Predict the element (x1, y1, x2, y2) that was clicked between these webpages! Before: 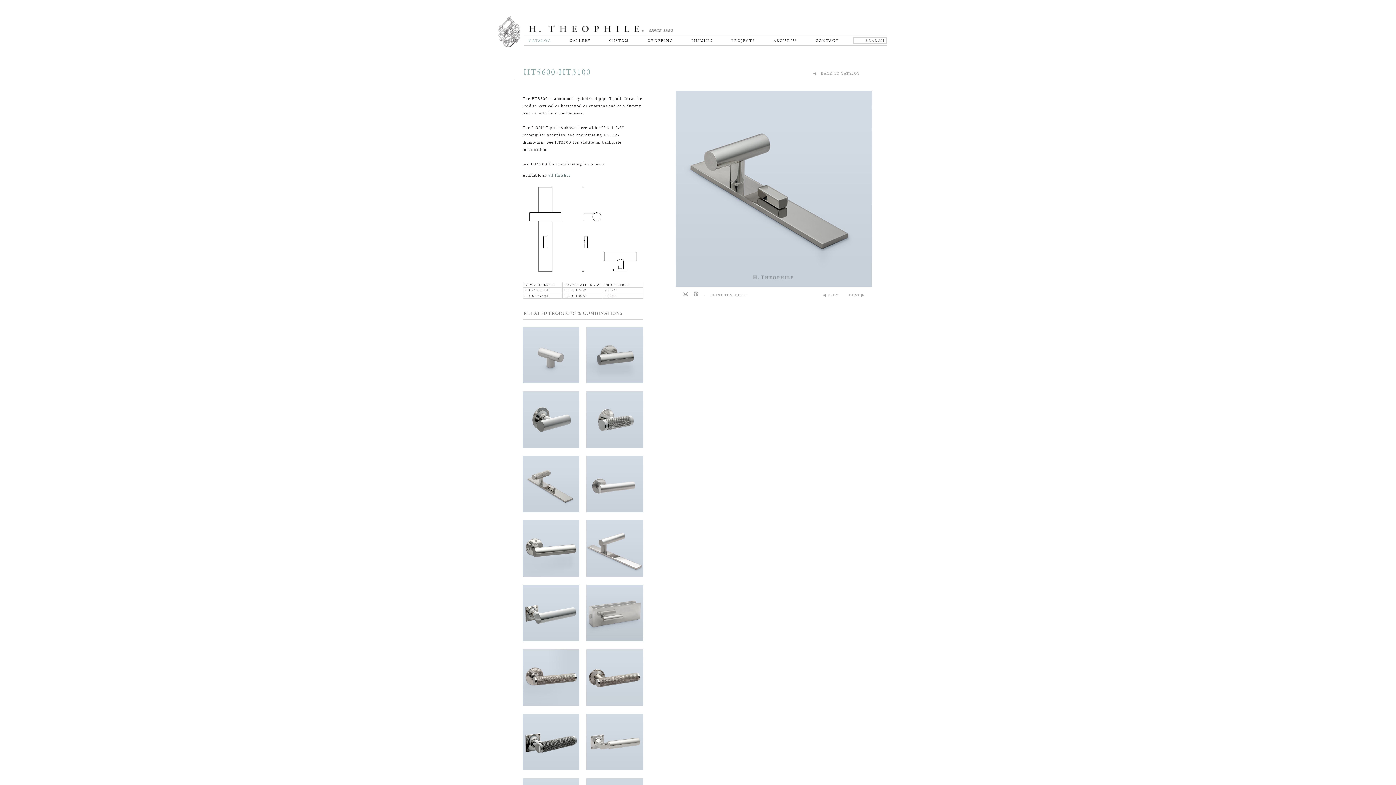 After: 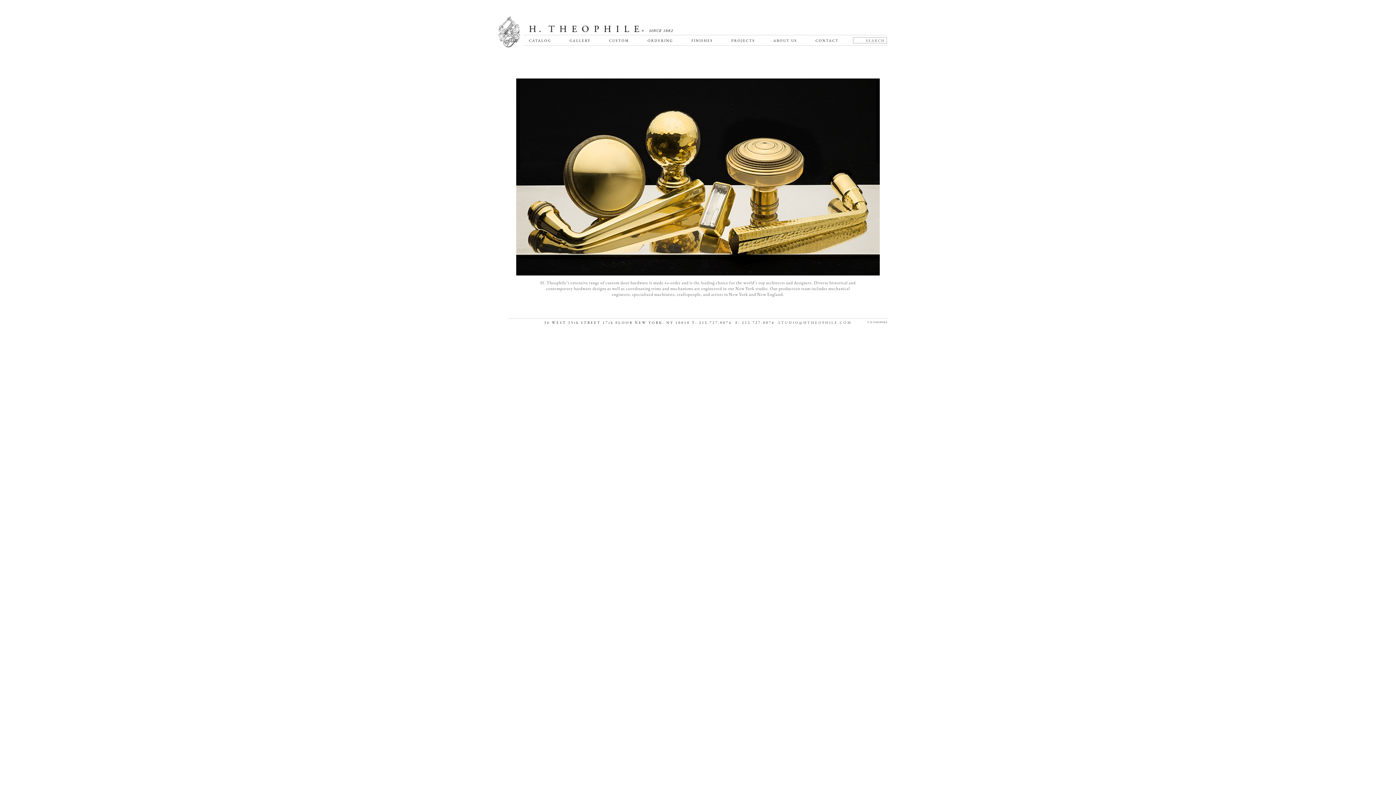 Action: bbox: (498, 16, 1894, 34)